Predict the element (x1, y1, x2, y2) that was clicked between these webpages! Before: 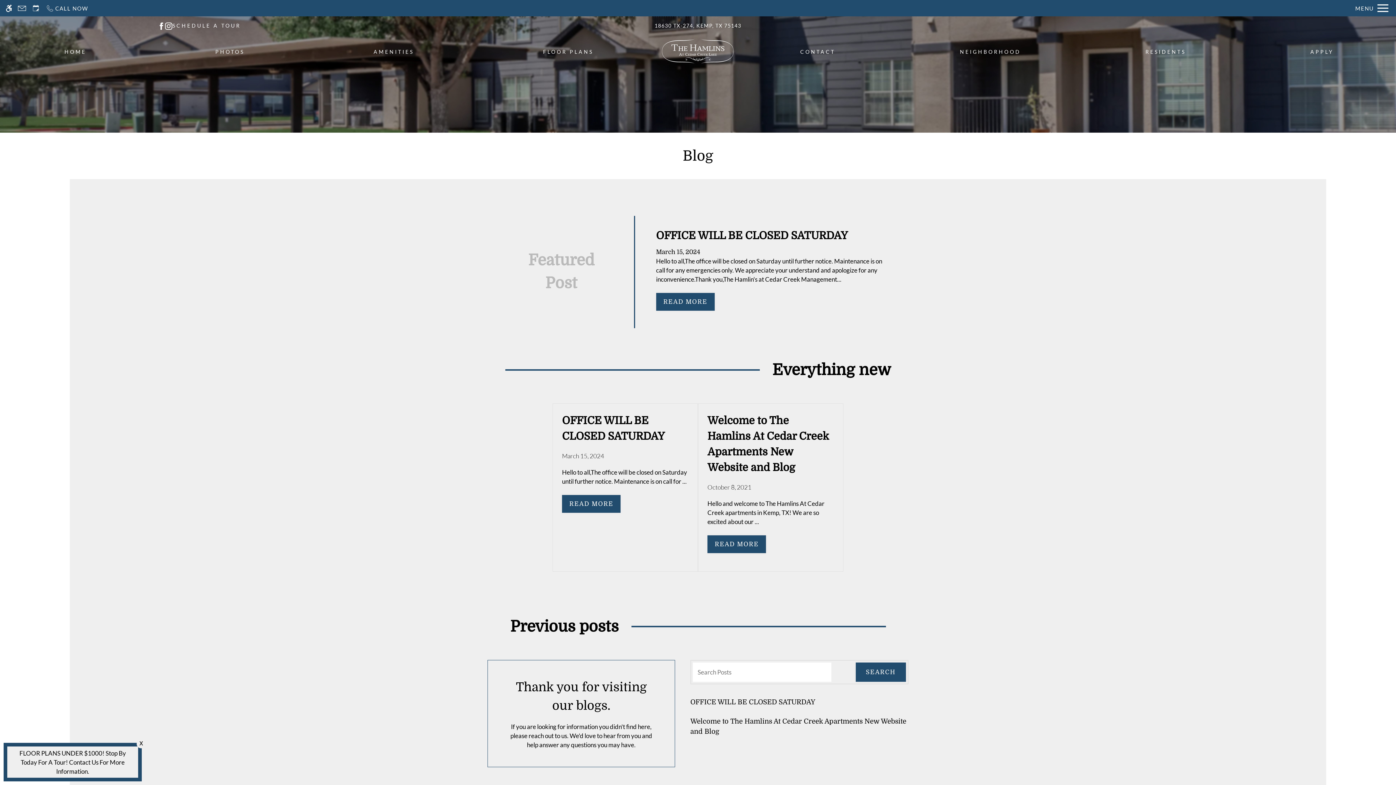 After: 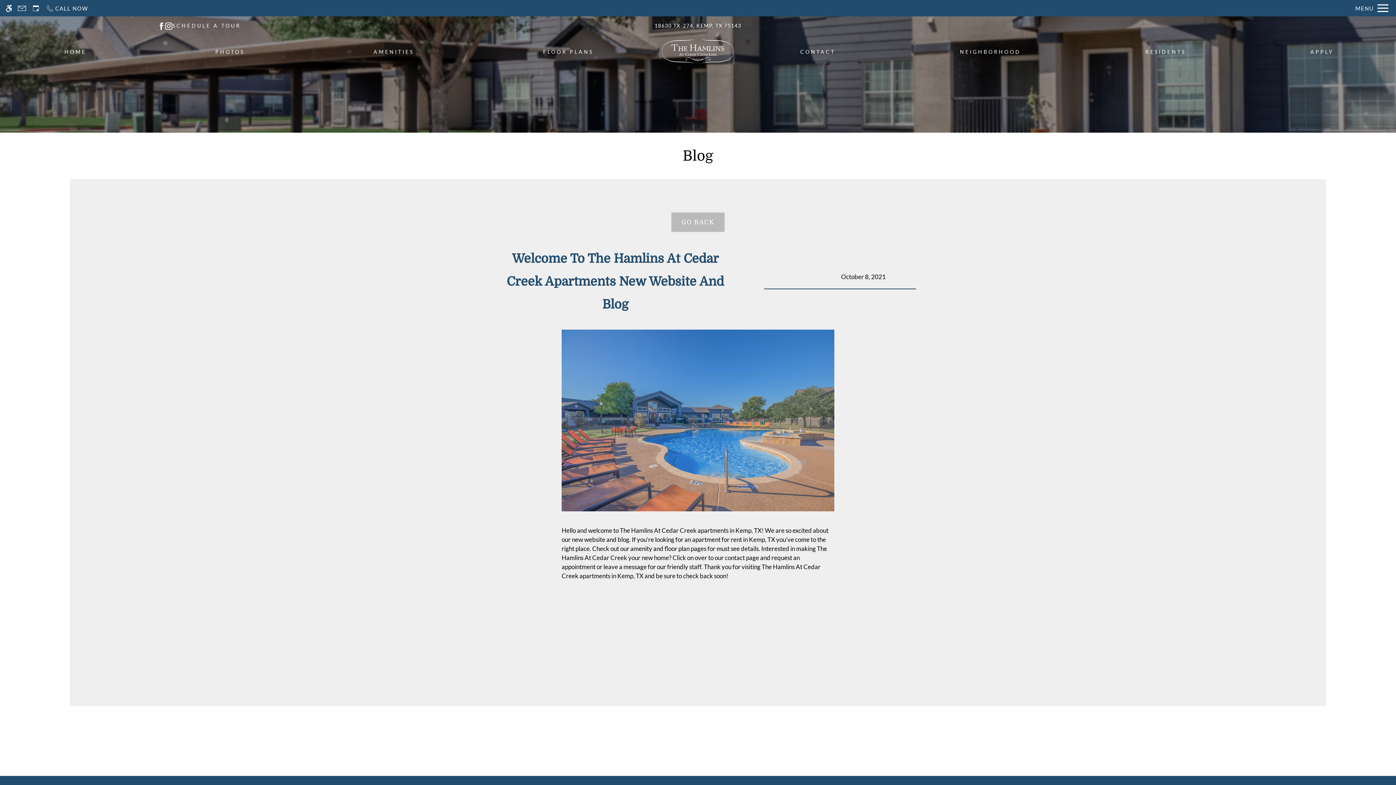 Action: bbox: (690, 714, 906, 739) label: Welcome to The Hamlins At Cedar Creek Apartments New Website and Blog